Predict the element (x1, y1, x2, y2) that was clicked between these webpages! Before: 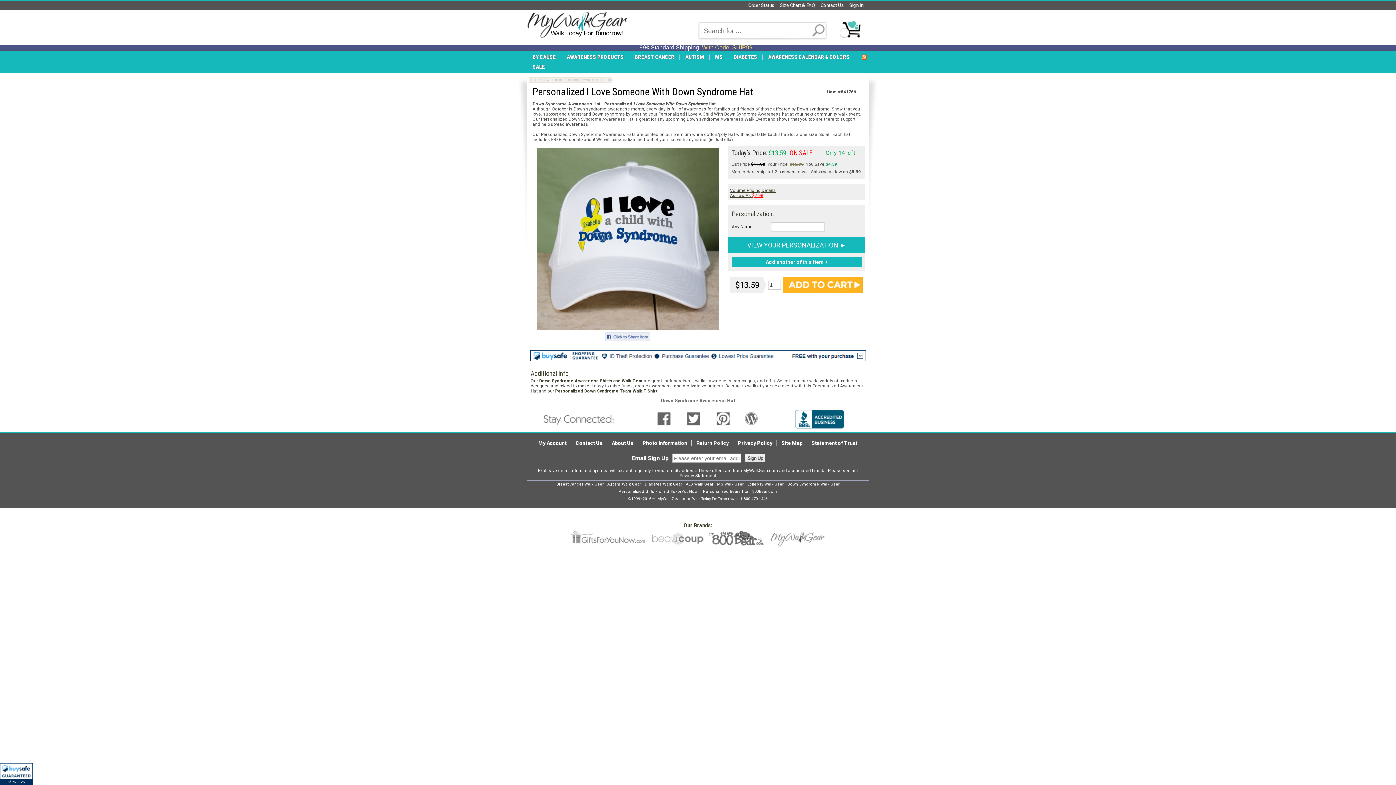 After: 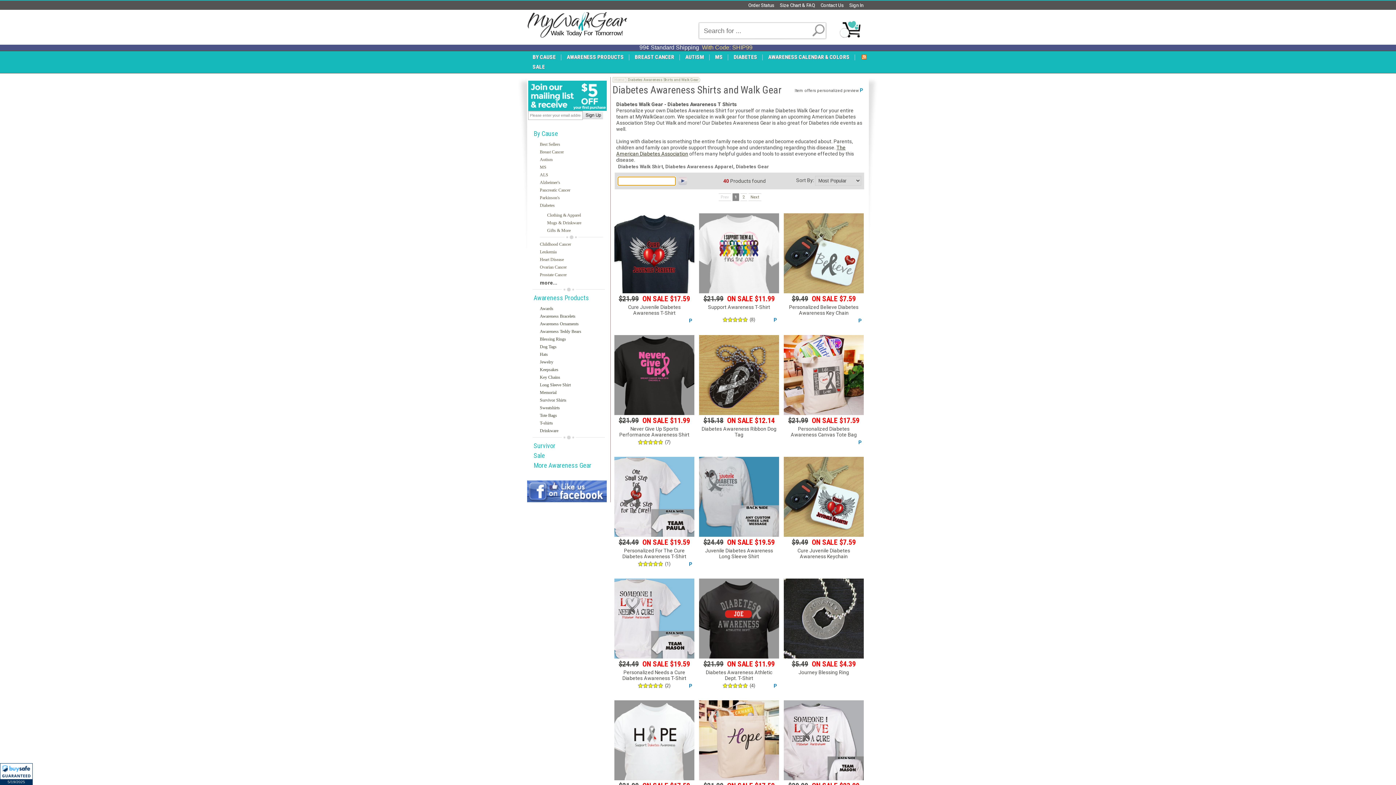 Action: label: DIABETES bbox: (728, 52, 762, 62)